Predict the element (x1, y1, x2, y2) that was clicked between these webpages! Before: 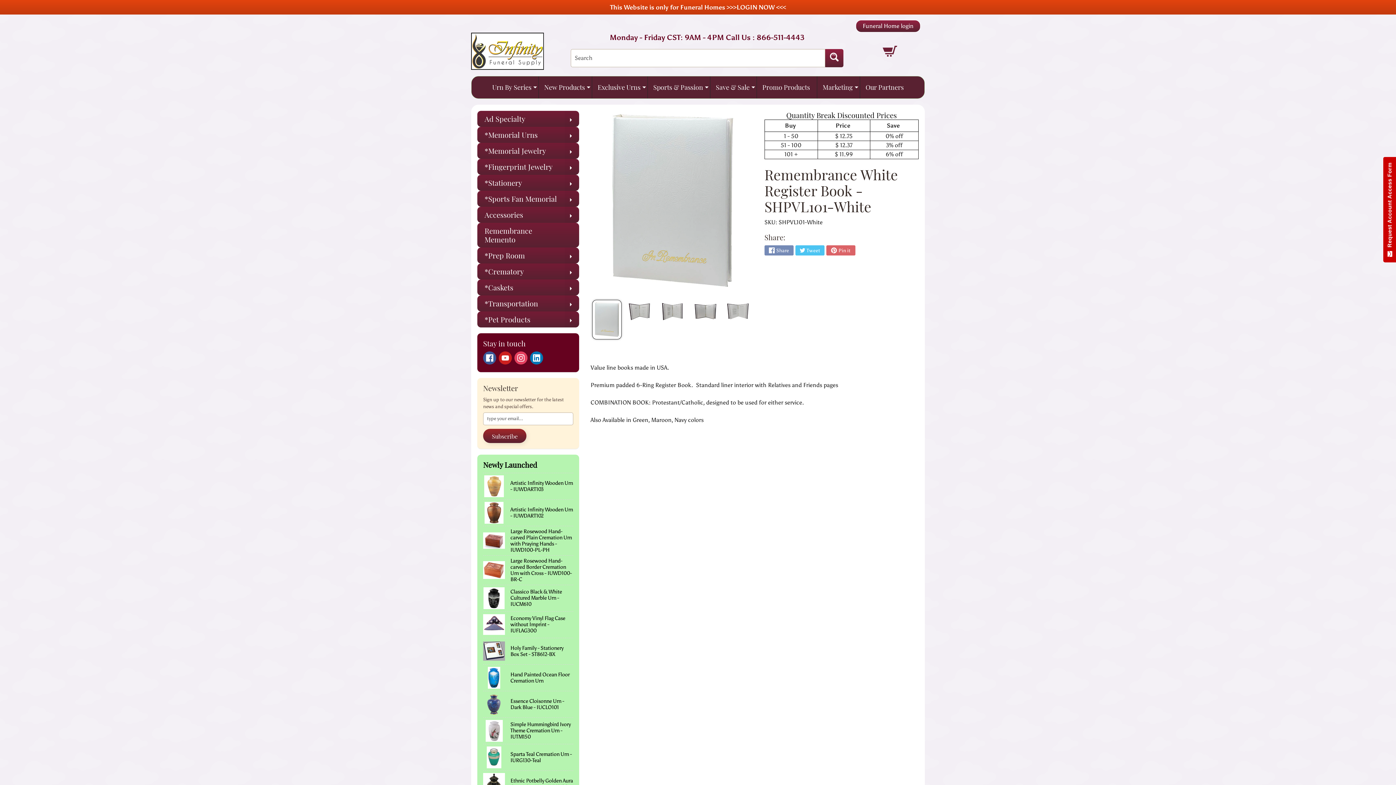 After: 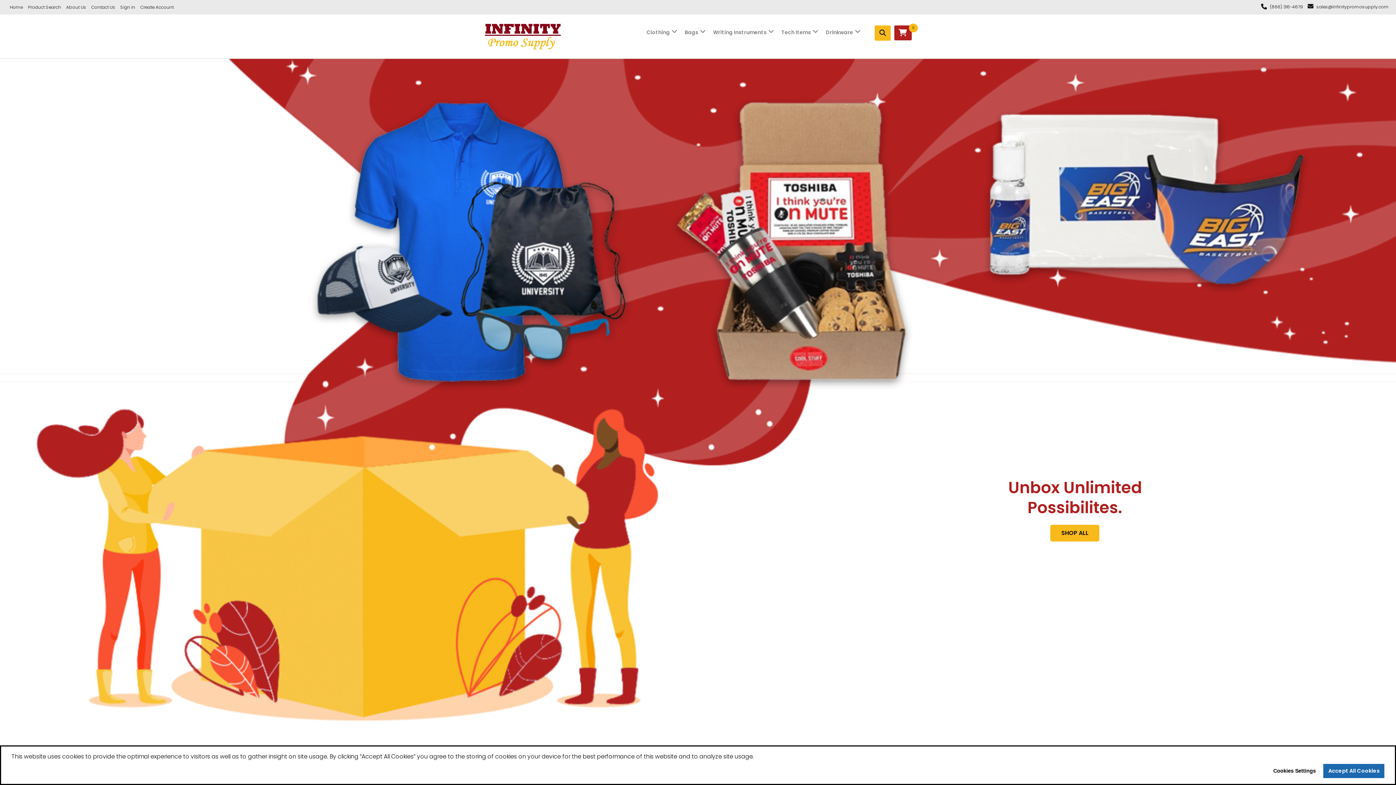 Action: bbox: (757, 76, 815, 98) label: Promo Products